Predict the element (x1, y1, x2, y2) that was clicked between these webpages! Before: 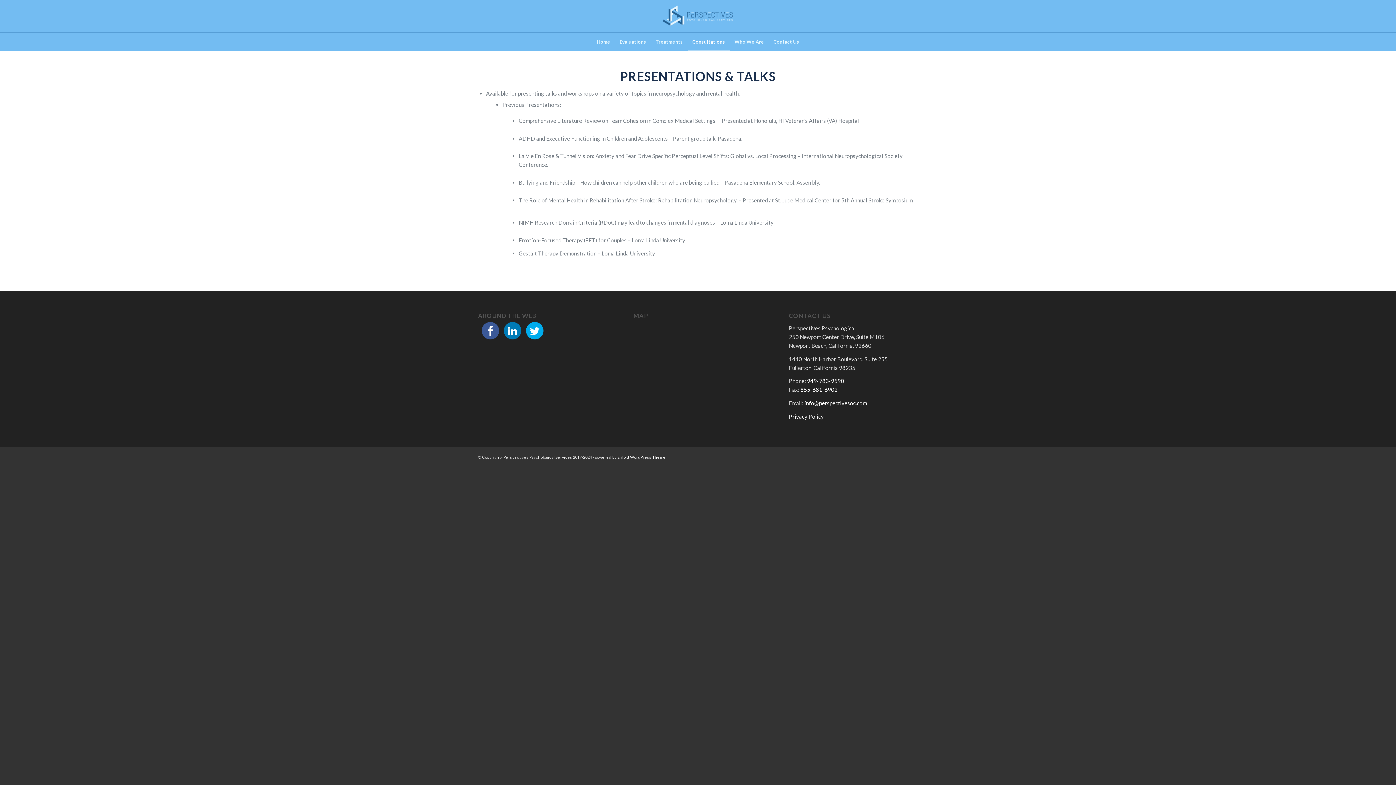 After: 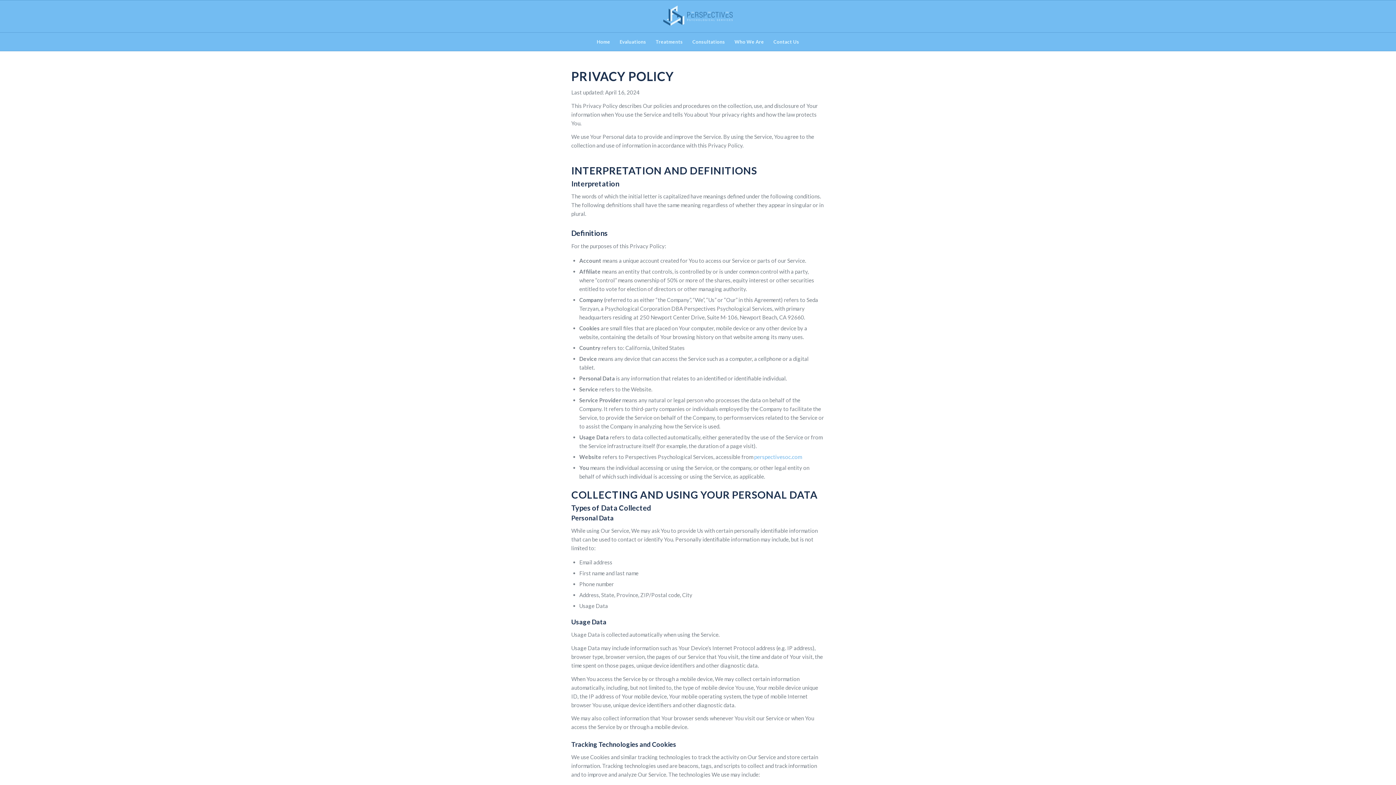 Action: bbox: (789, 413, 824, 419) label: Privacy Policy